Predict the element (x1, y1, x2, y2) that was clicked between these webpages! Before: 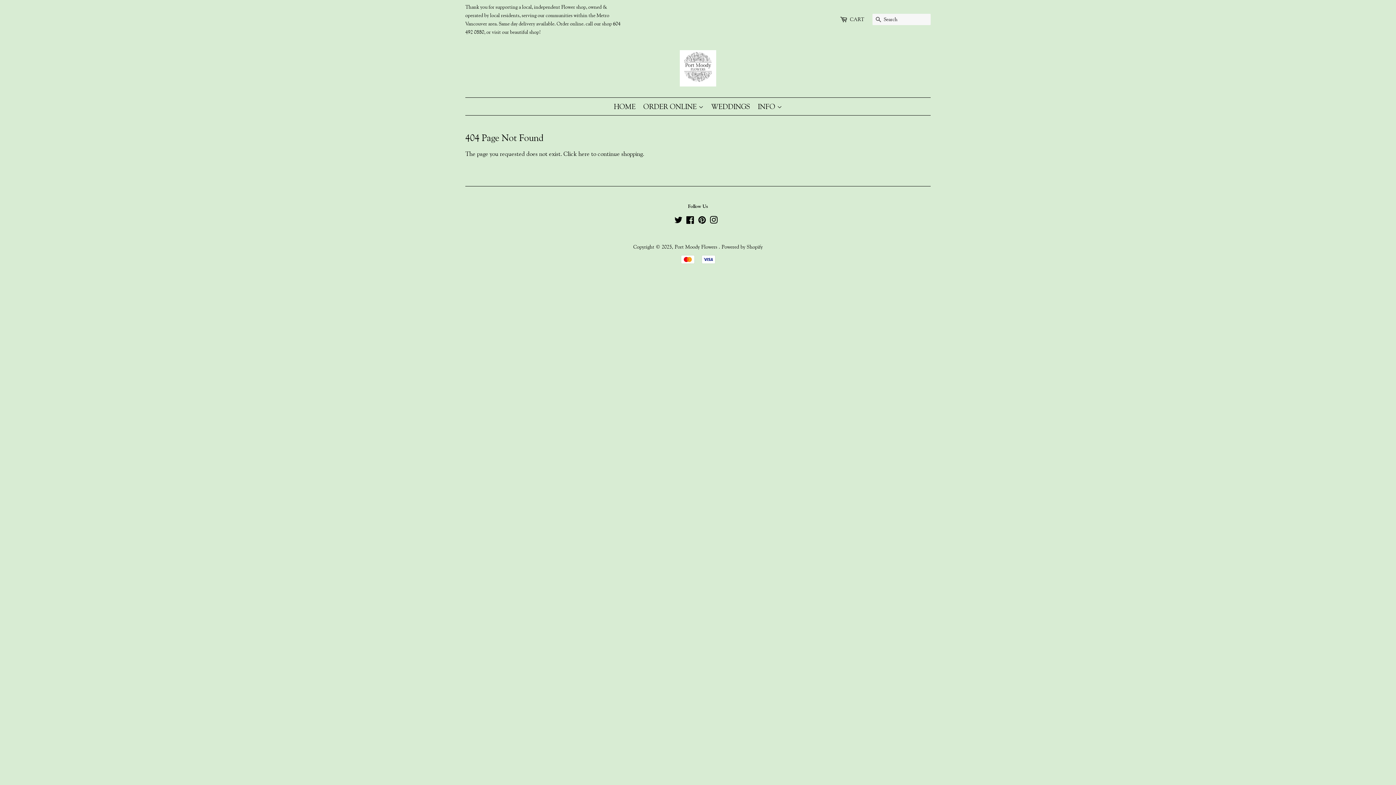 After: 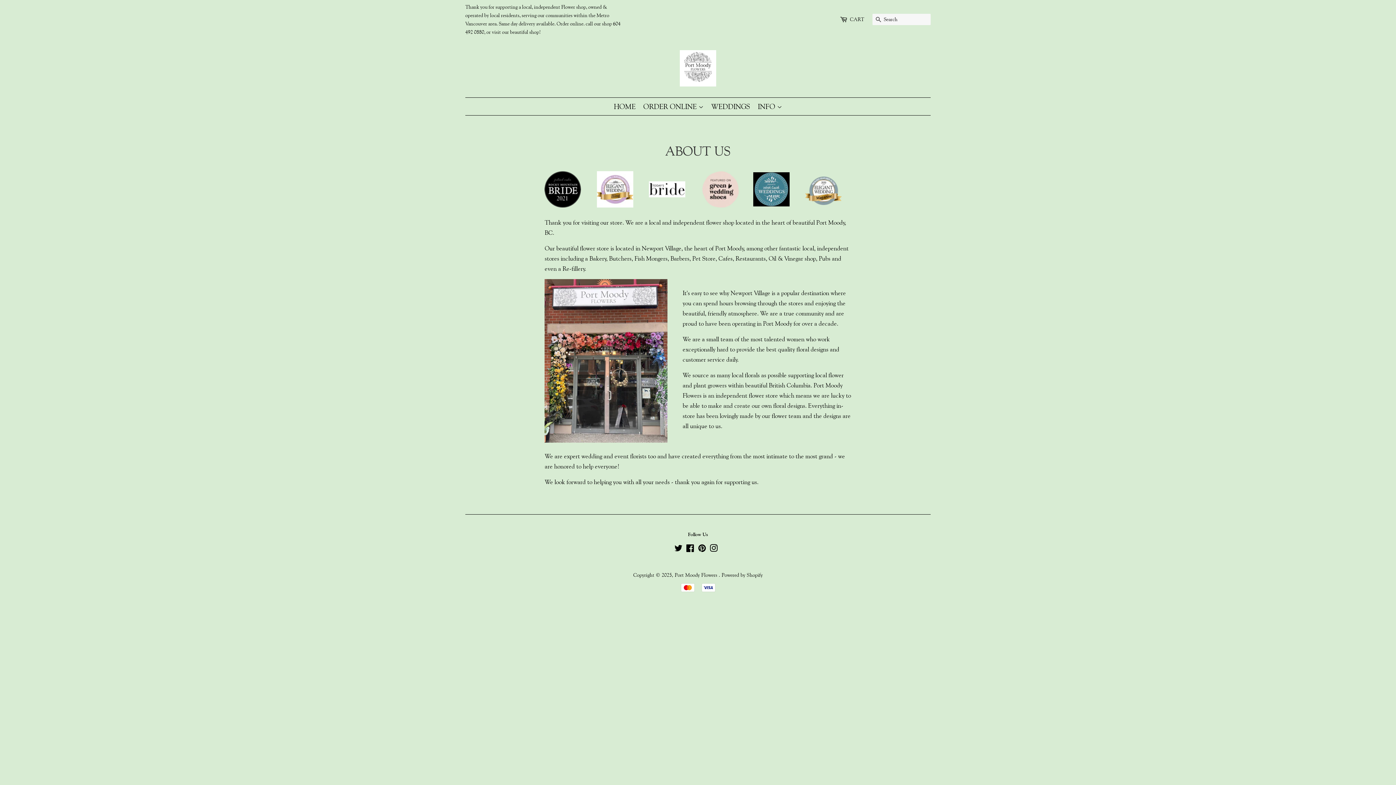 Action: bbox: (755, 97, 782, 115) label: INFO 